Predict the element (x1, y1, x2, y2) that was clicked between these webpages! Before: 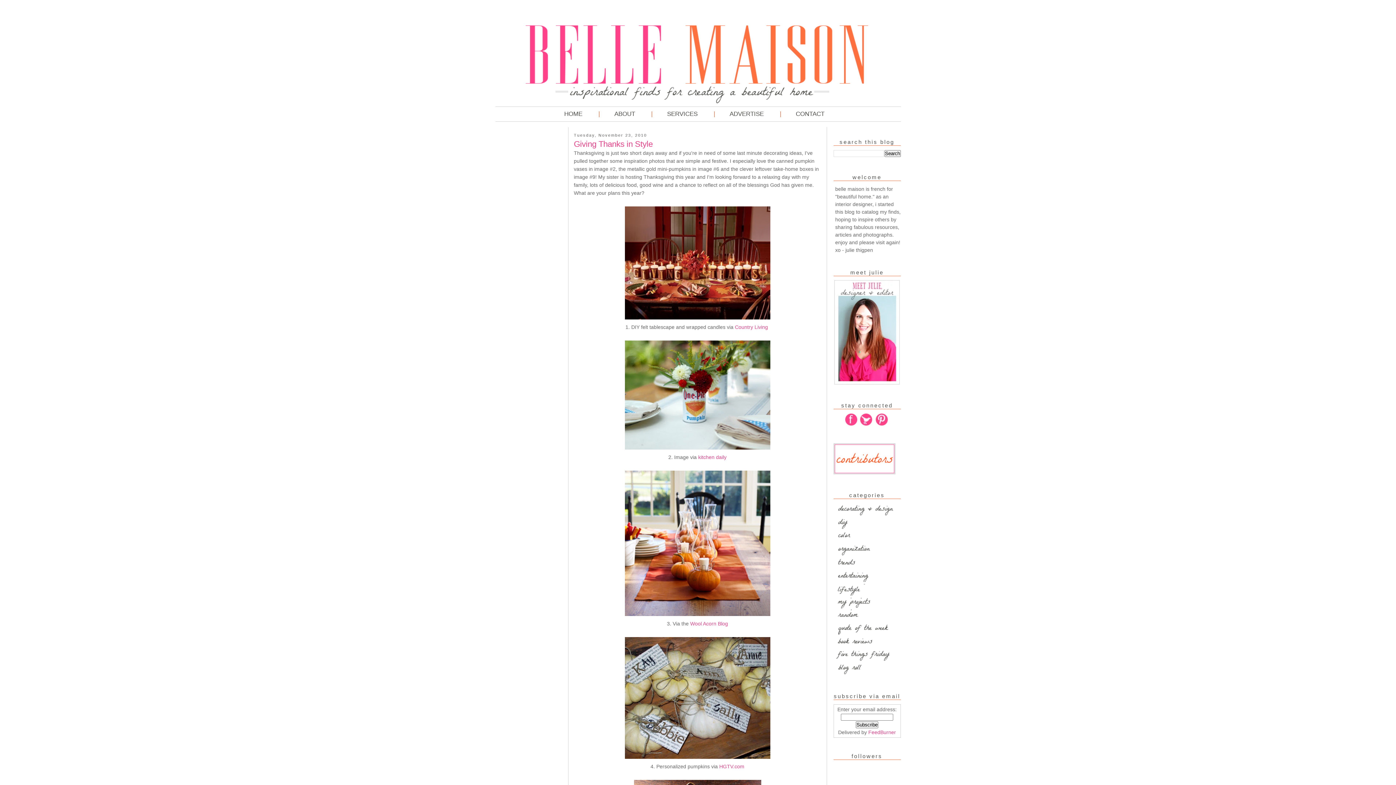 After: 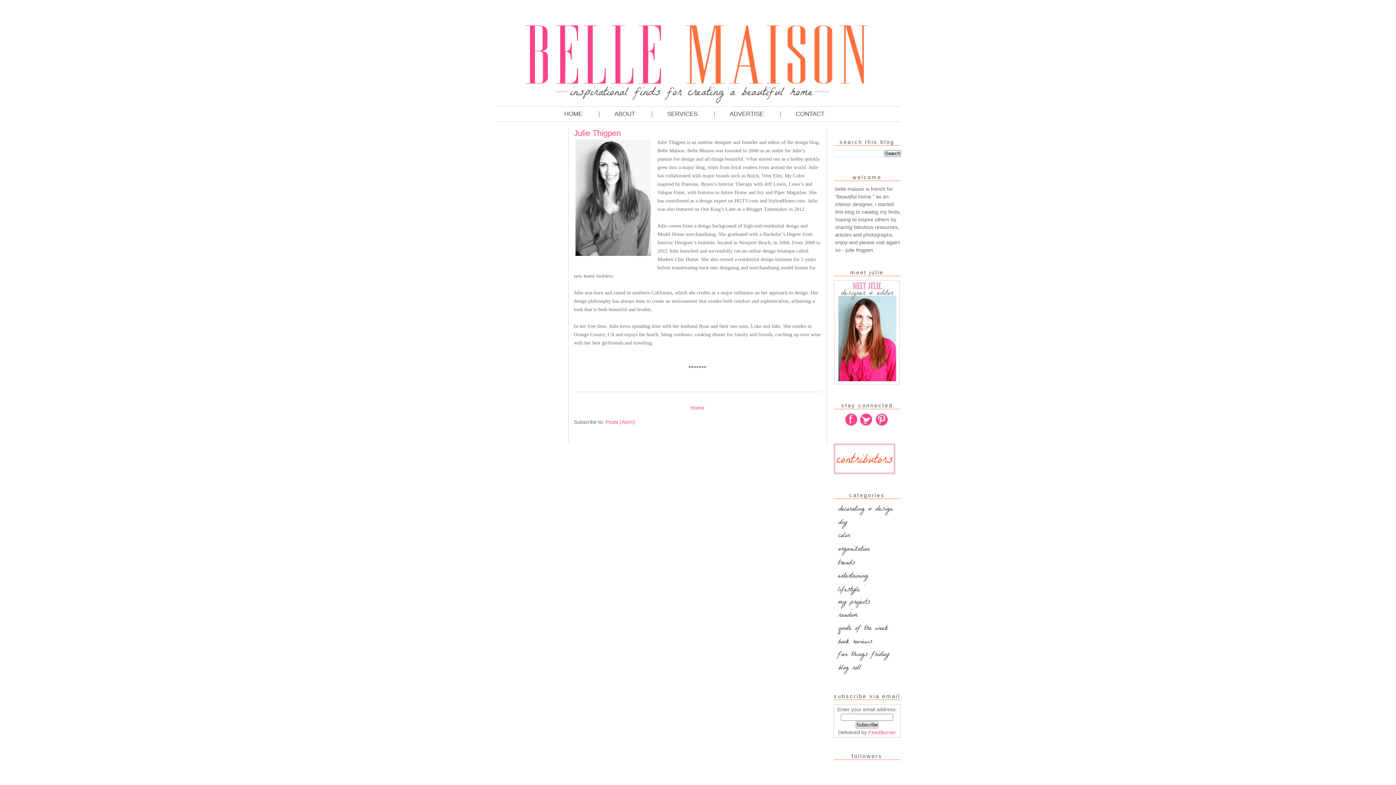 Action: label: ABOUT bbox: (614, 110, 635, 117)